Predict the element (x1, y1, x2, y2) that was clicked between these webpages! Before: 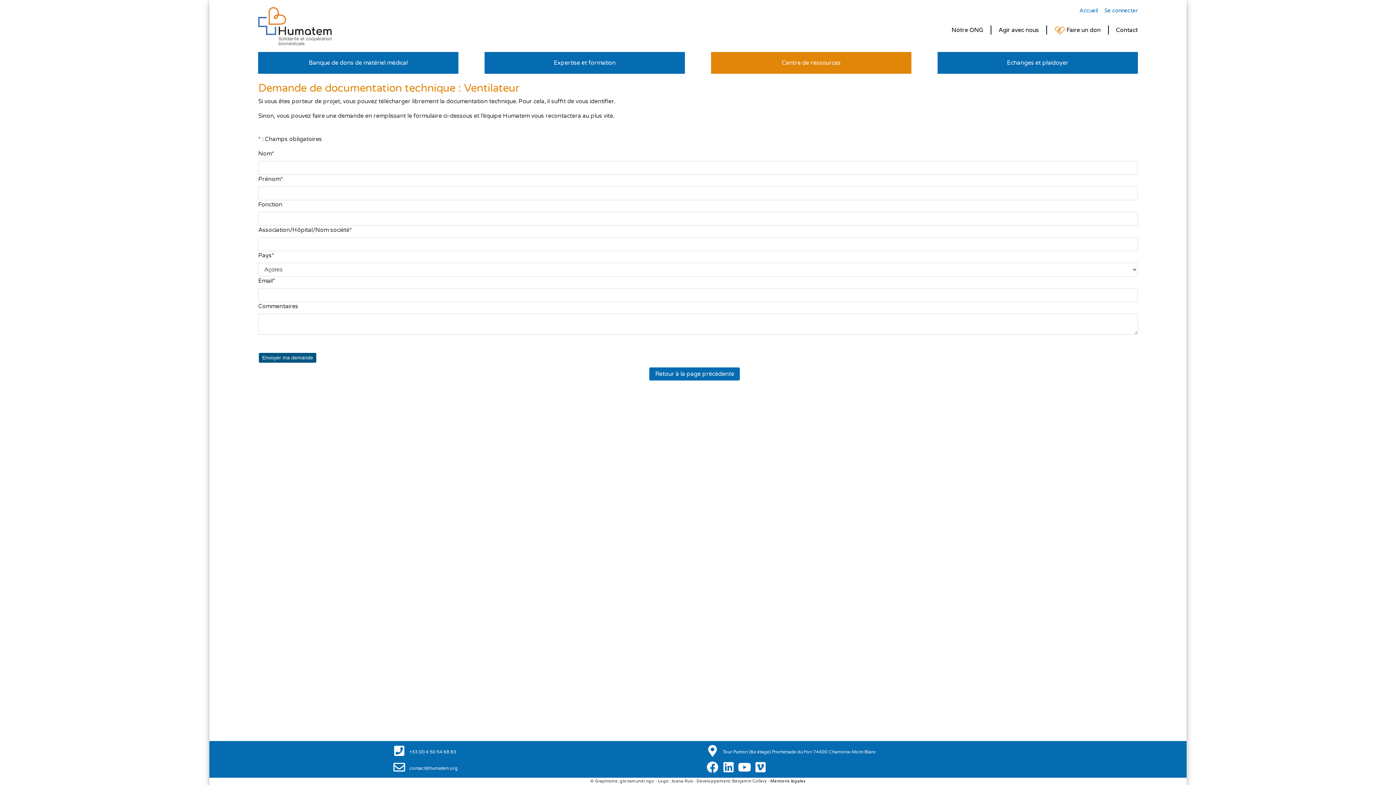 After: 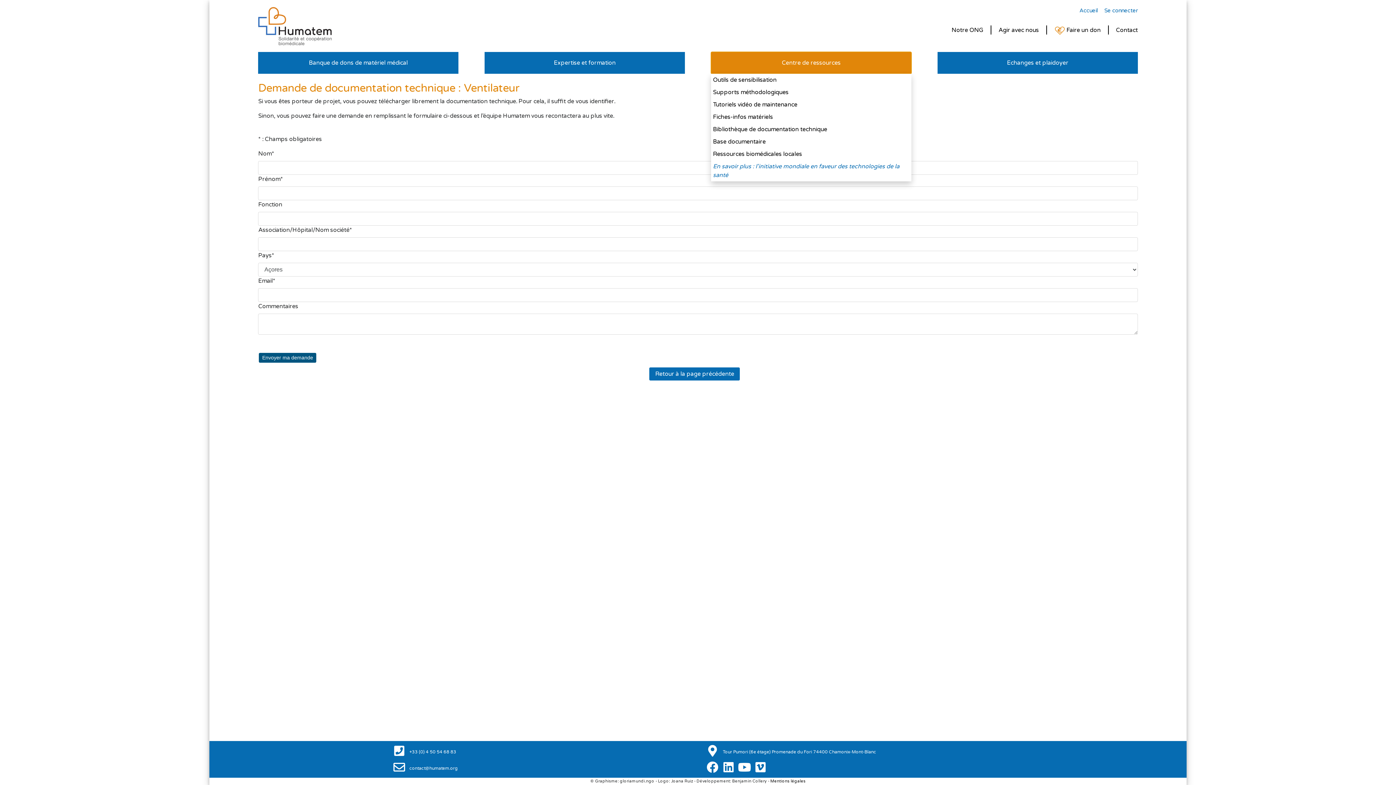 Action: bbox: (711, 51, 911, 73) label: Centre de ressources